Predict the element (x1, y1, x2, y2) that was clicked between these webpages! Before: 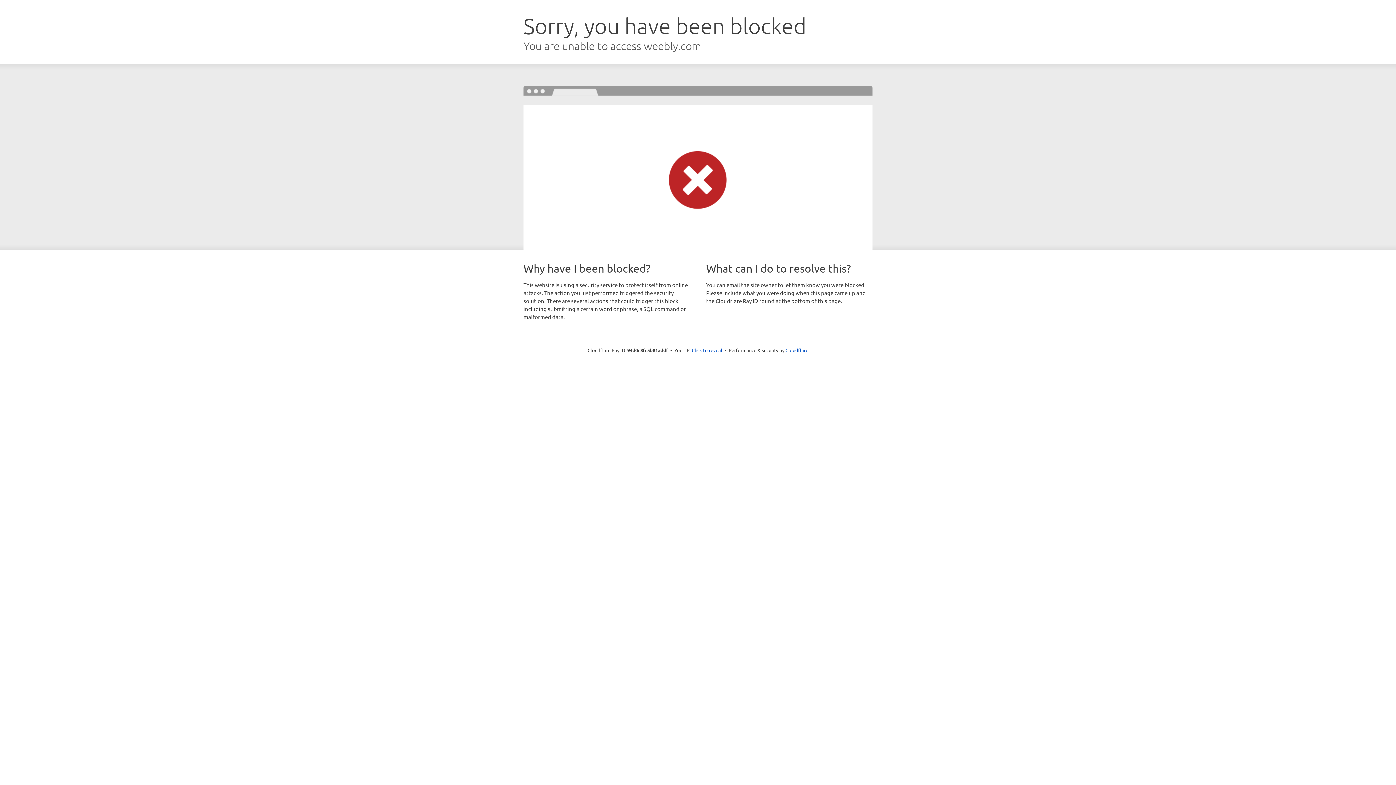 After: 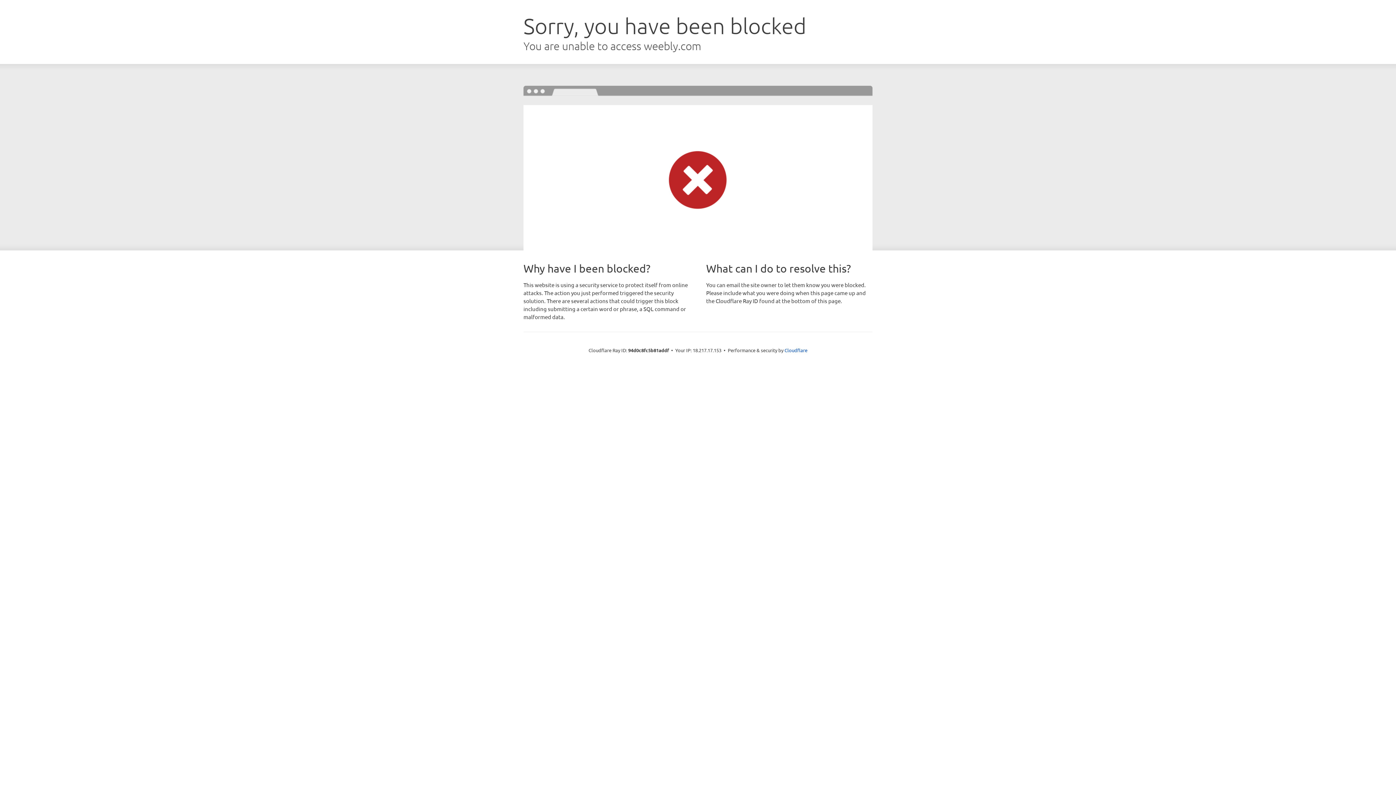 Action: bbox: (692, 346, 722, 353) label: Click to reveal